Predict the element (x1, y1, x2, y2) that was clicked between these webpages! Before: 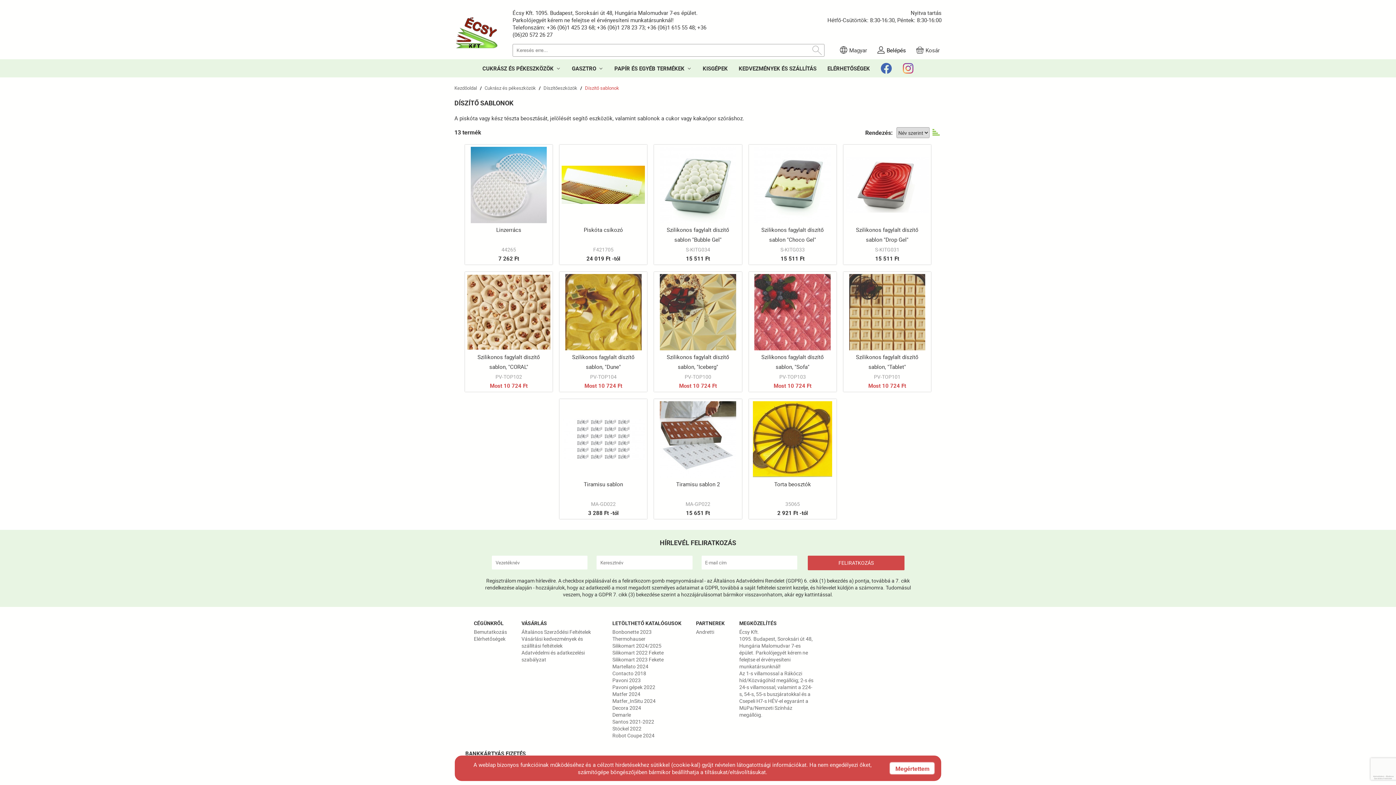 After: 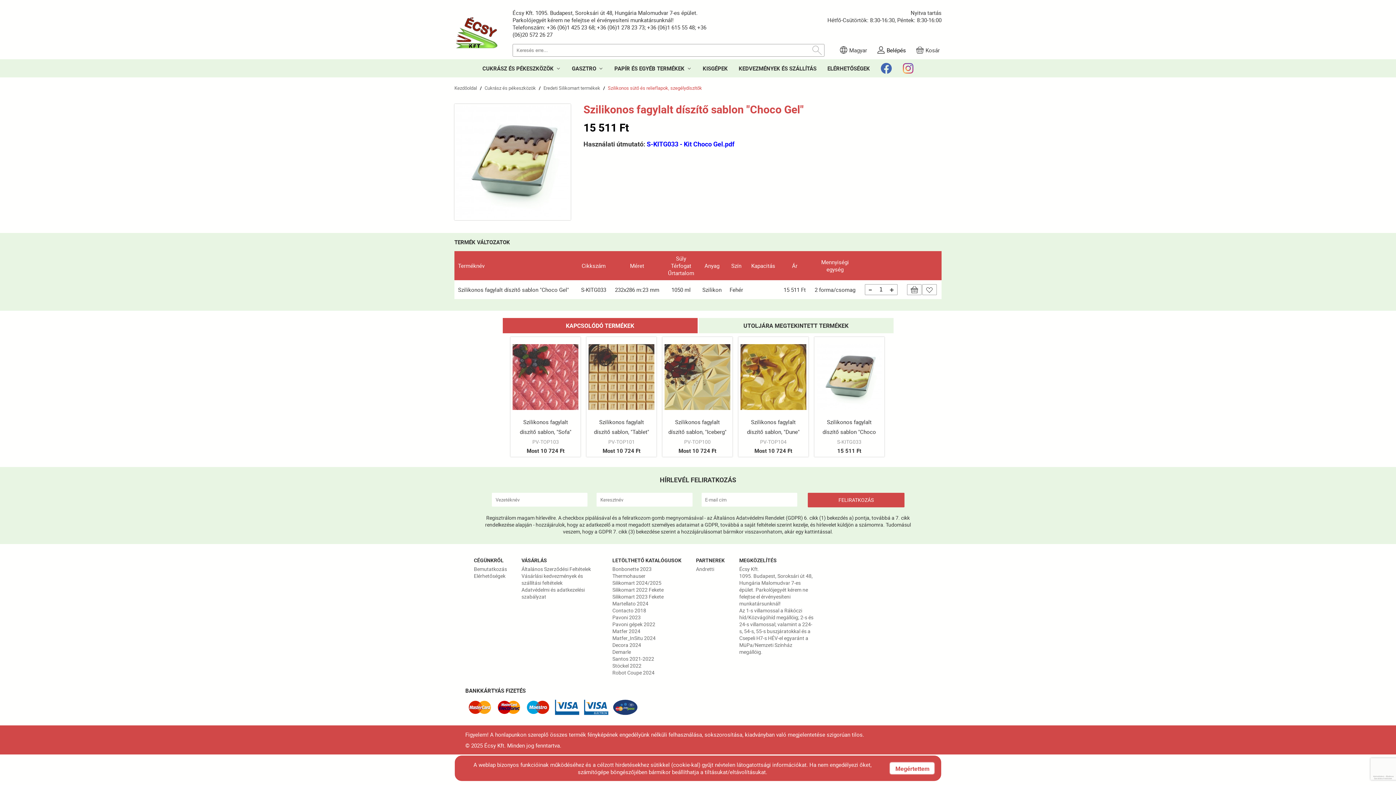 Action: bbox: (749, 145, 836, 264)